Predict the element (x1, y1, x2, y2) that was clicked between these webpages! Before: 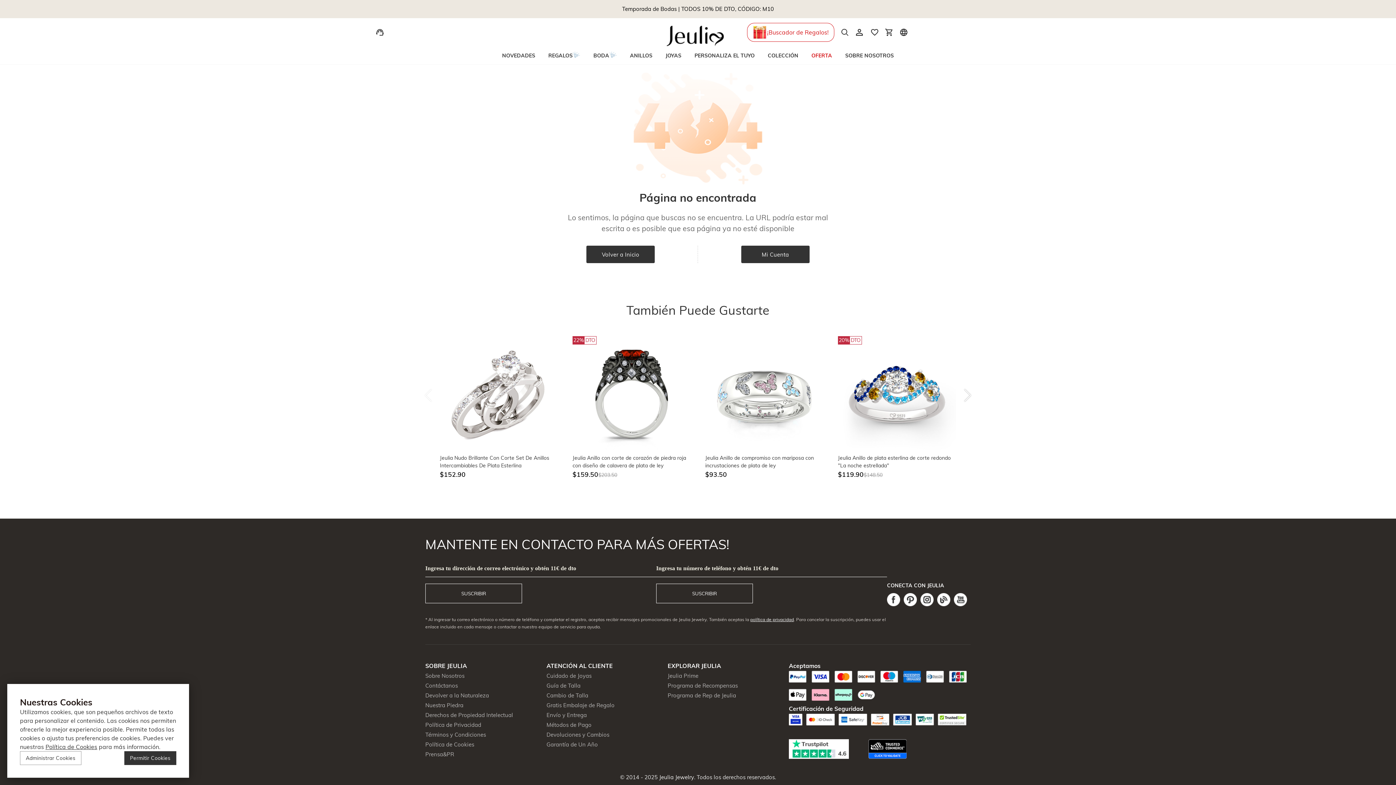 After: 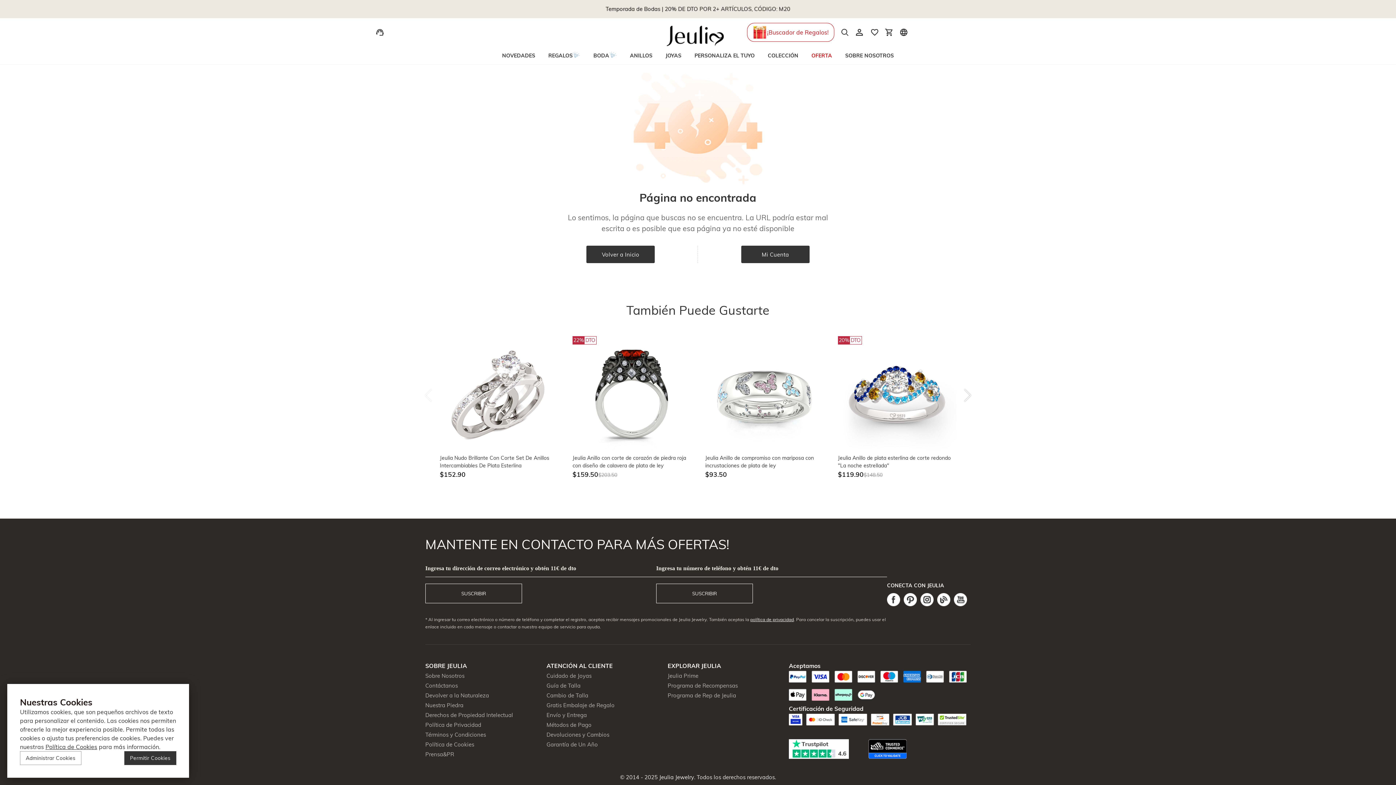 Action: bbox: (920, 593, 933, 606)